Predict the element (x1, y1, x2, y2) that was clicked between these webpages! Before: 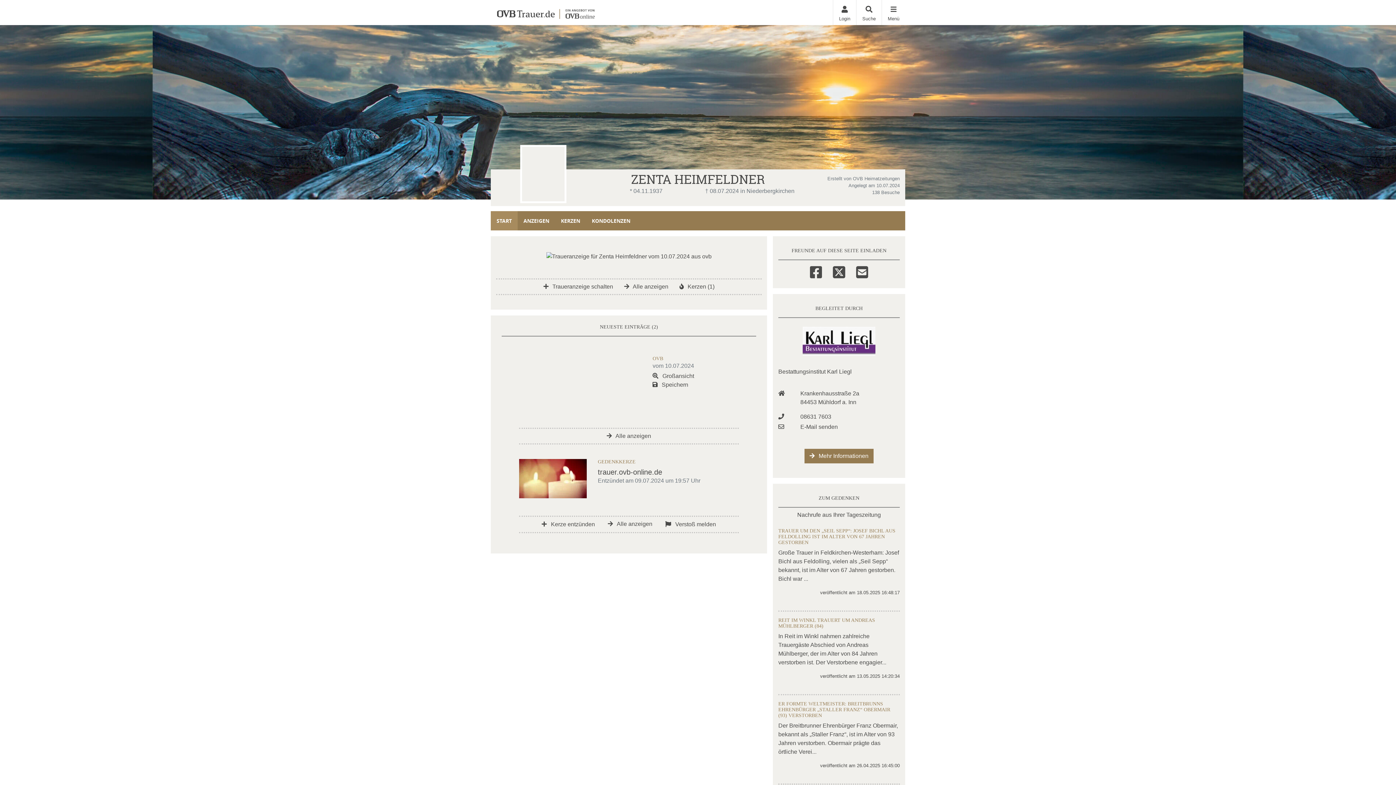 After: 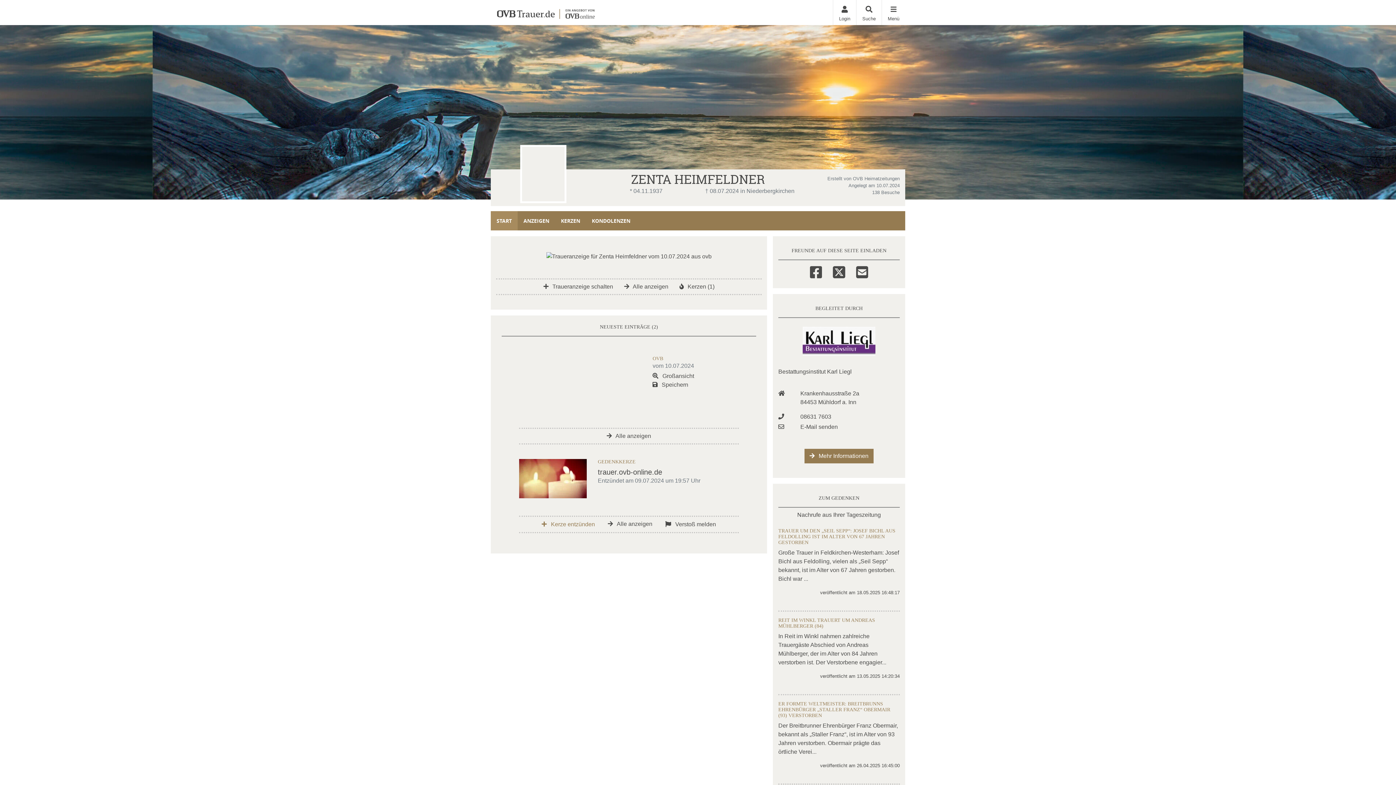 Action: bbox: (539, 520, 597, 529) label:  Kerze entzünden